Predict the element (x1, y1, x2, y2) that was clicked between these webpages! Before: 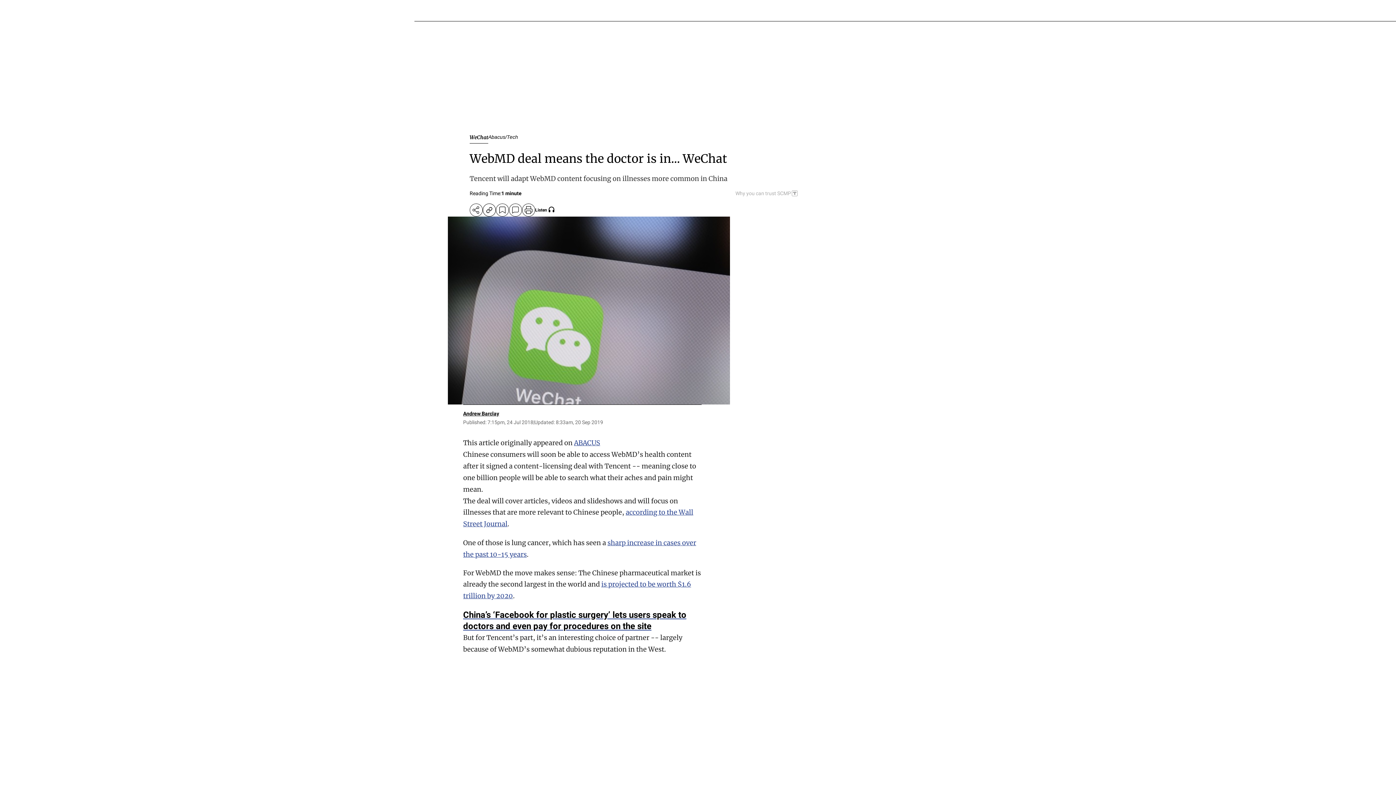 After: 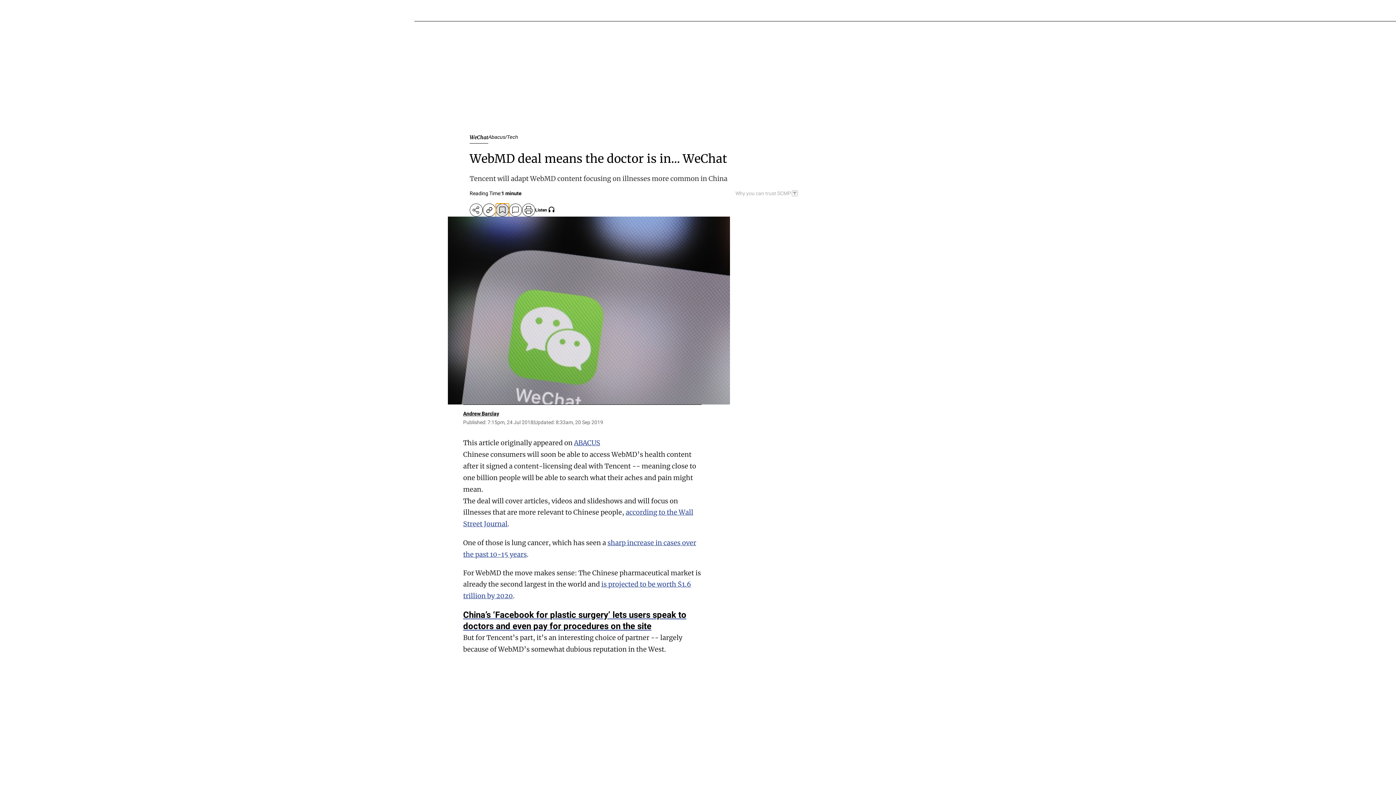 Action: label: bookmark bbox: (496, 203, 509, 216)